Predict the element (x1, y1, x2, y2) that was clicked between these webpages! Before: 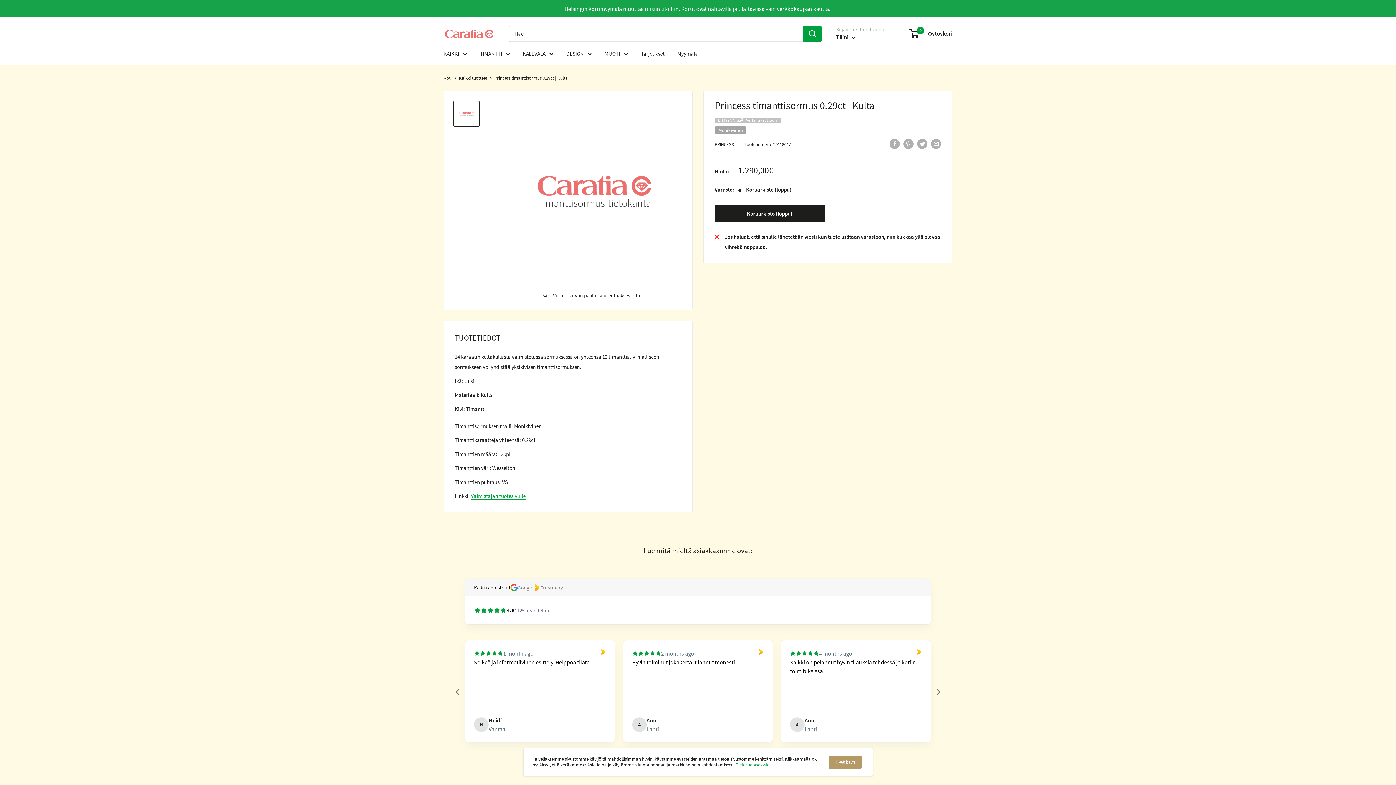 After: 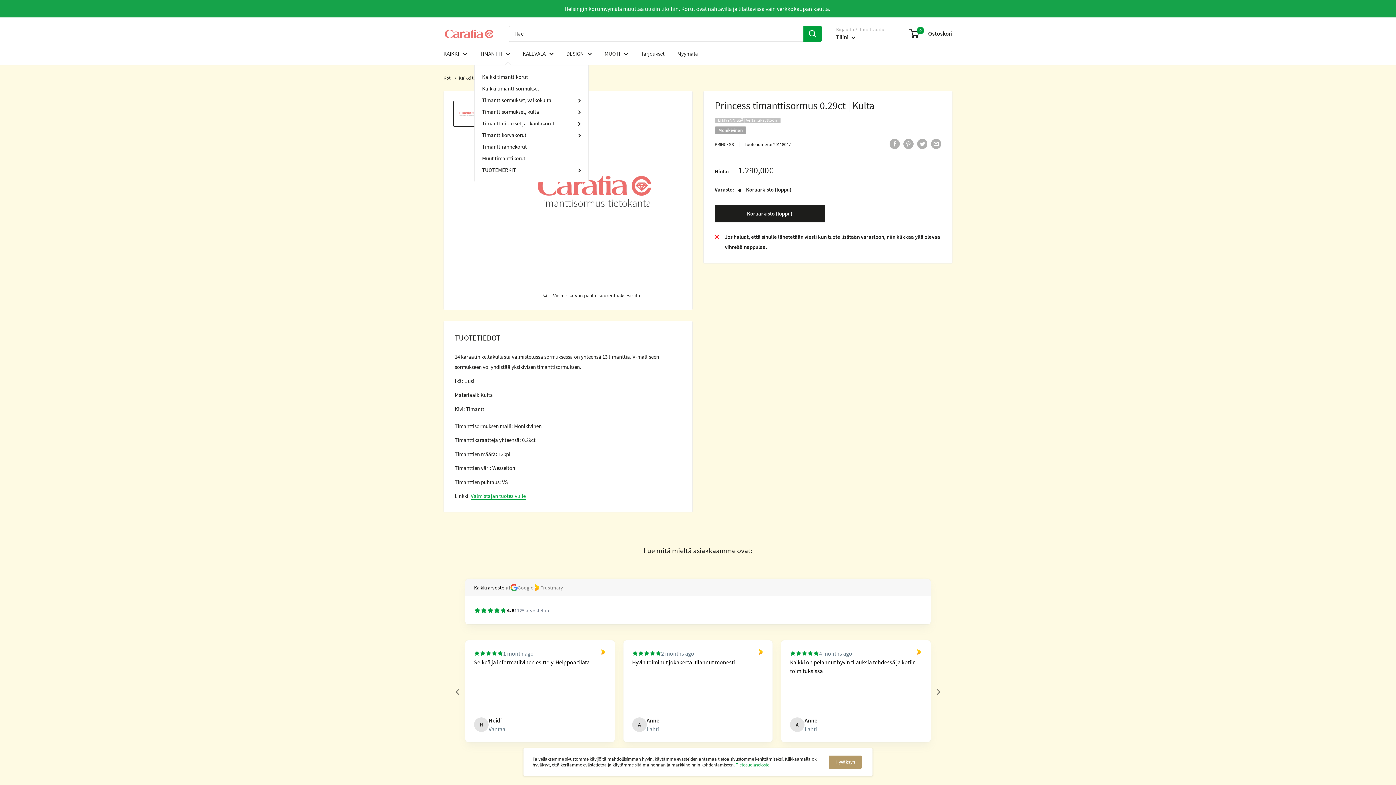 Action: bbox: (480, 48, 510, 58) label: TIMANTTI